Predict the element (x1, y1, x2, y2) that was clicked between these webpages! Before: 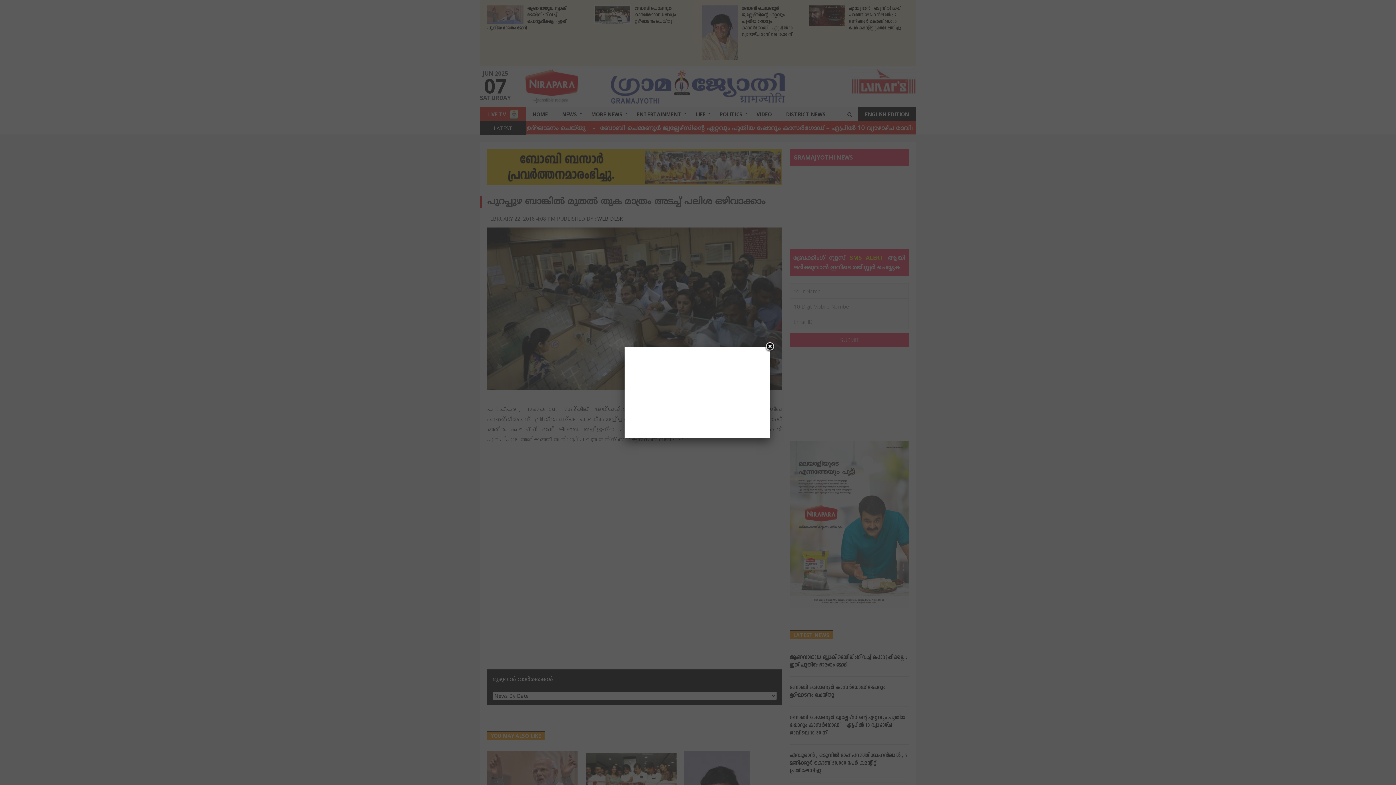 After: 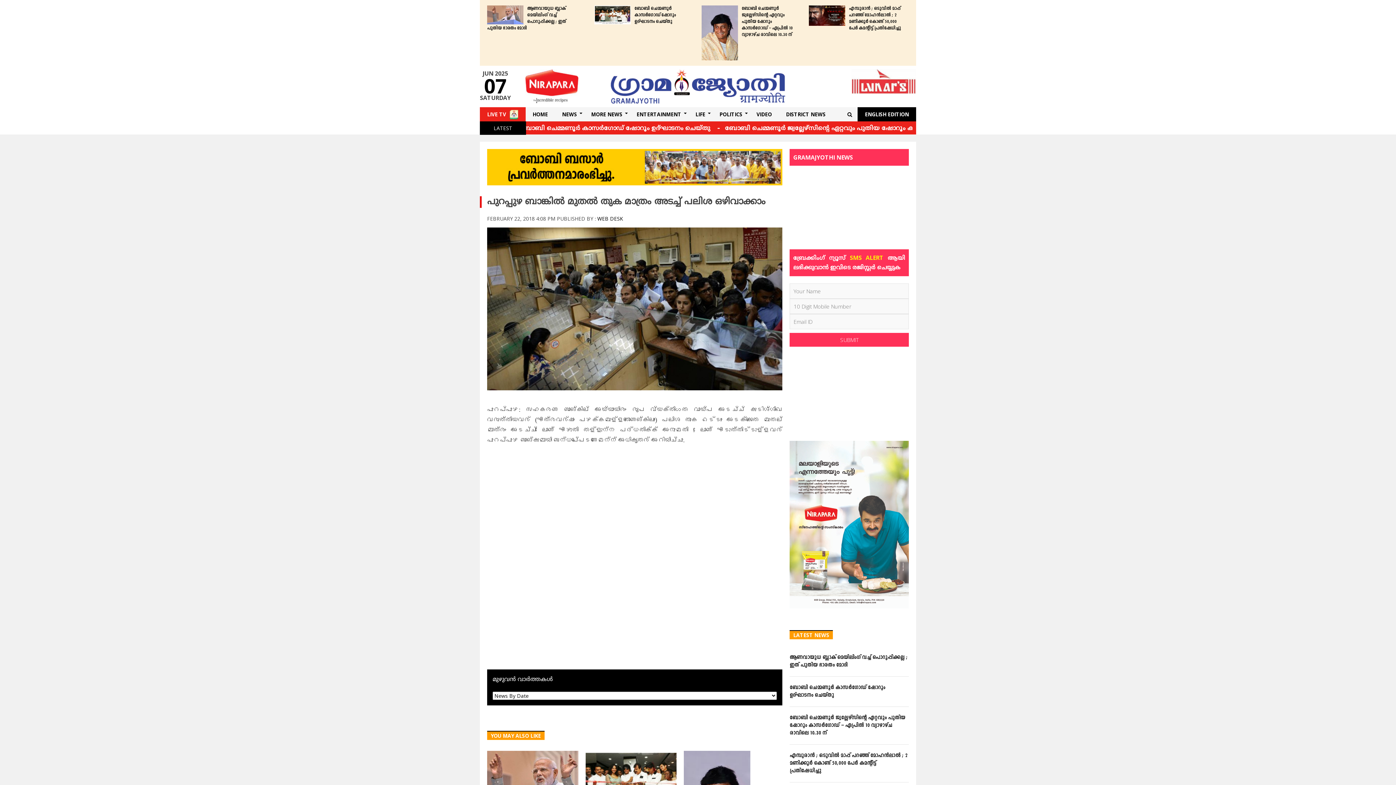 Action: bbox: (764, 341, 775, 352) label: Close